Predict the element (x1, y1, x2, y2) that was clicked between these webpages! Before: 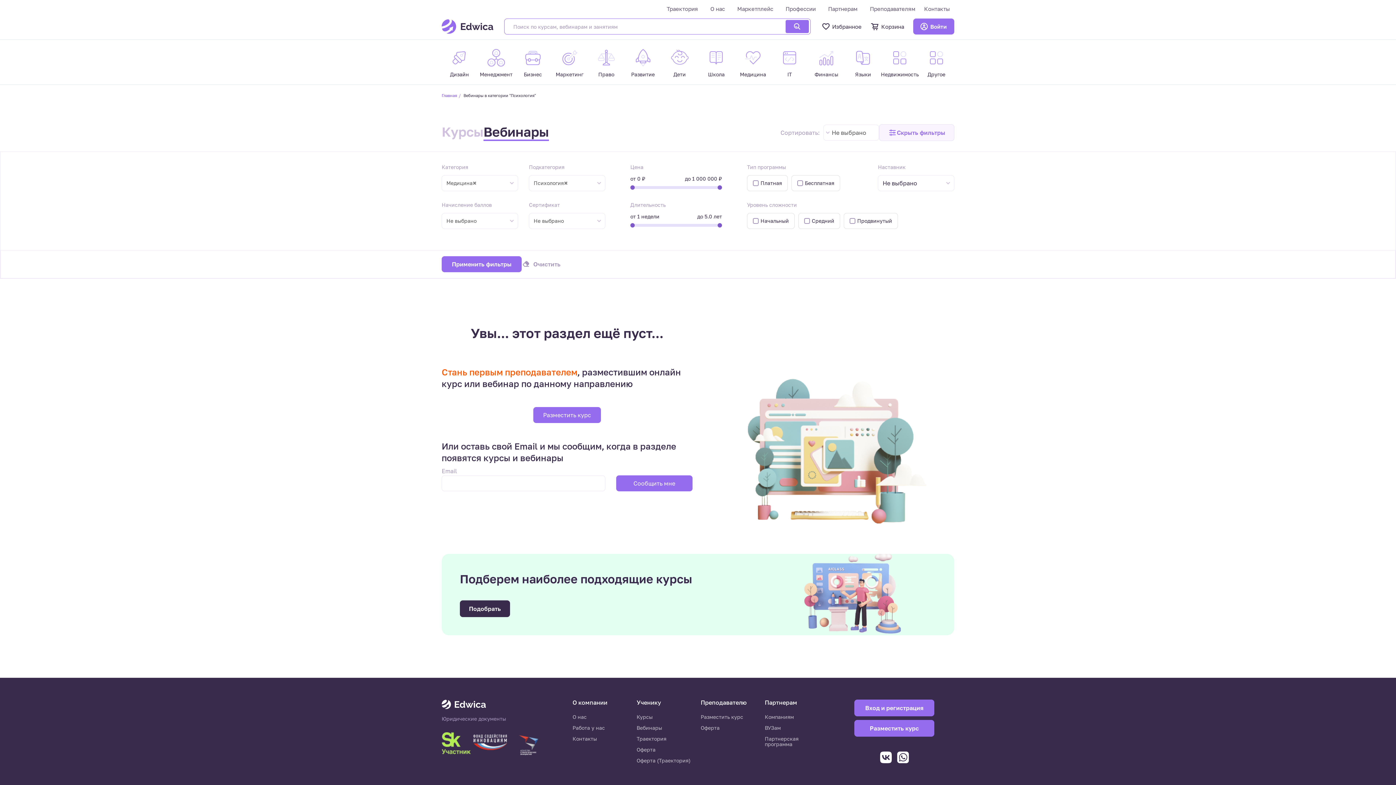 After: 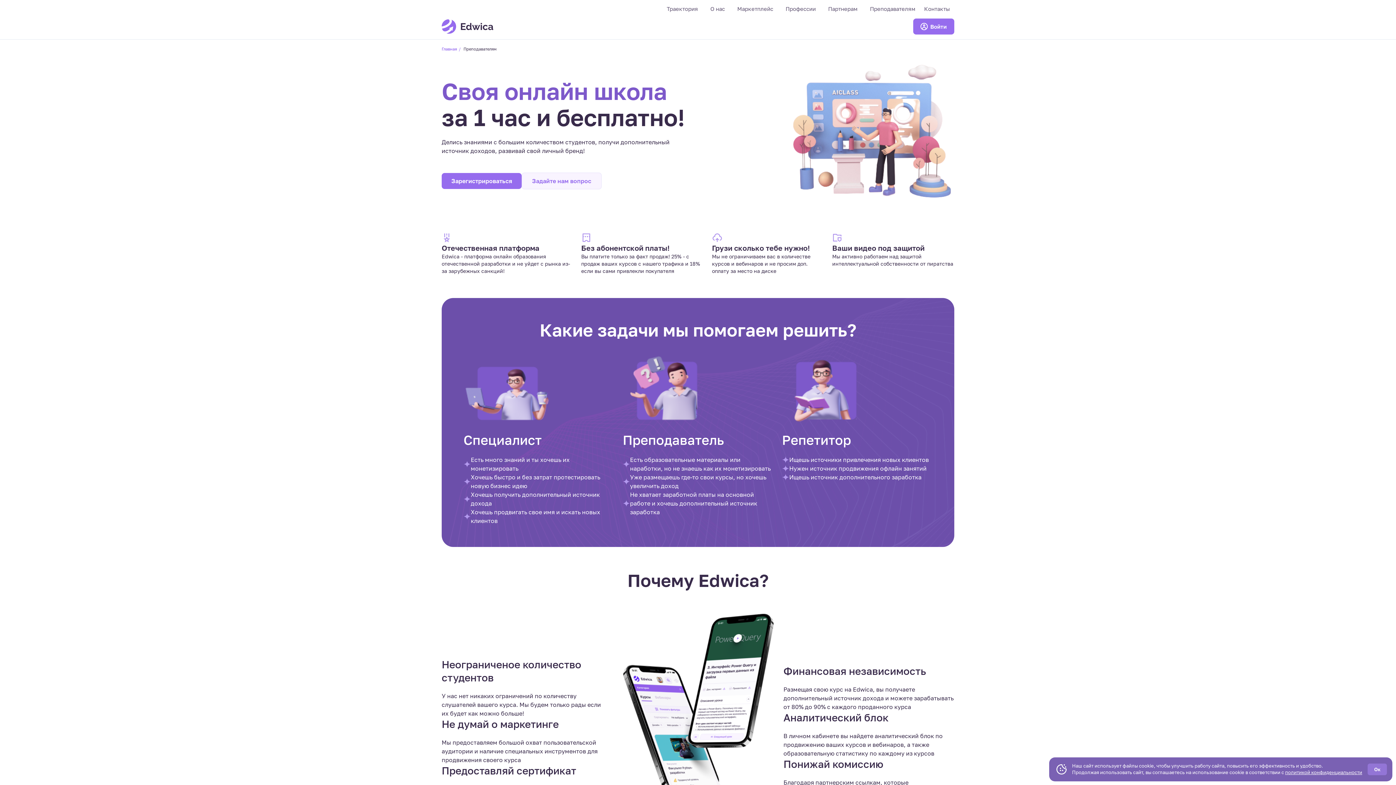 Action: bbox: (854, 720, 934, 737) label: Разместить курс